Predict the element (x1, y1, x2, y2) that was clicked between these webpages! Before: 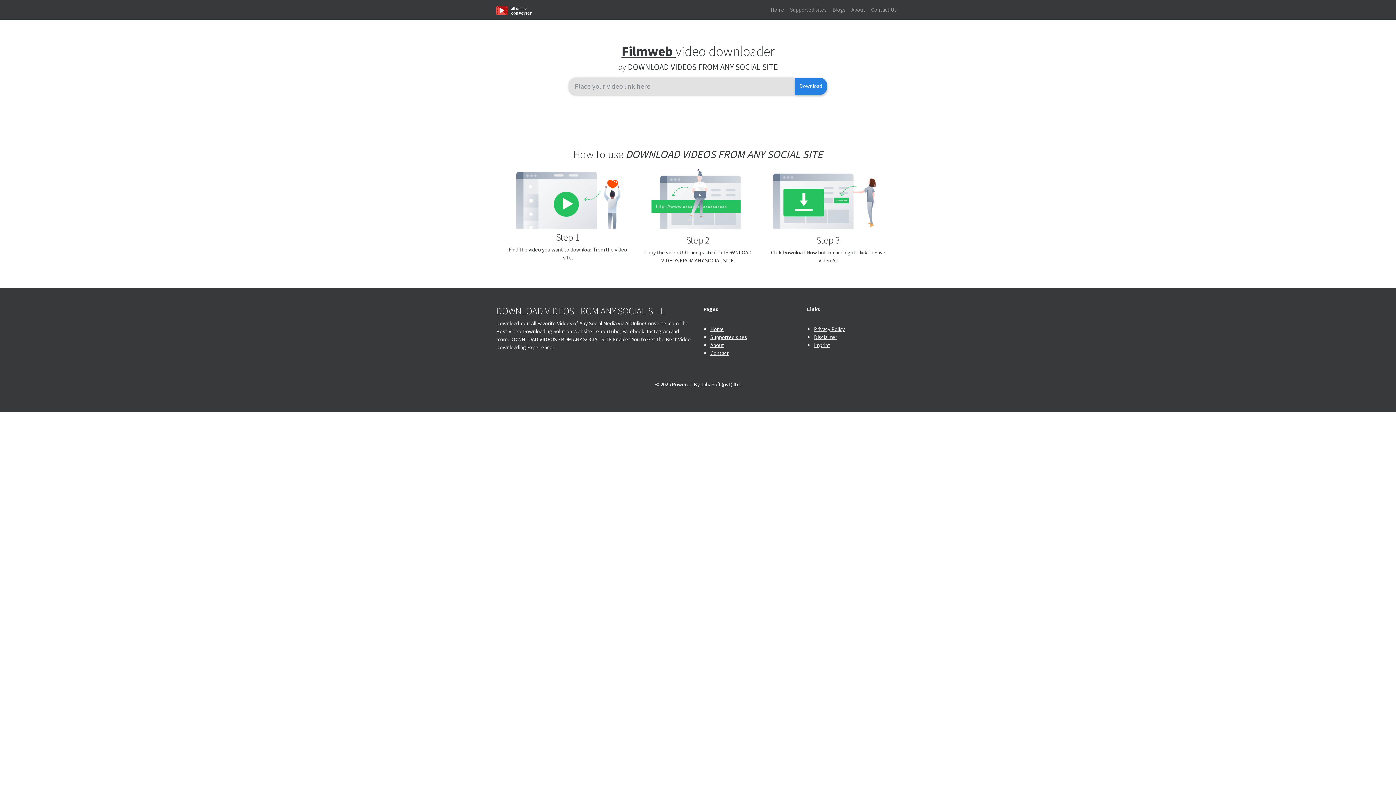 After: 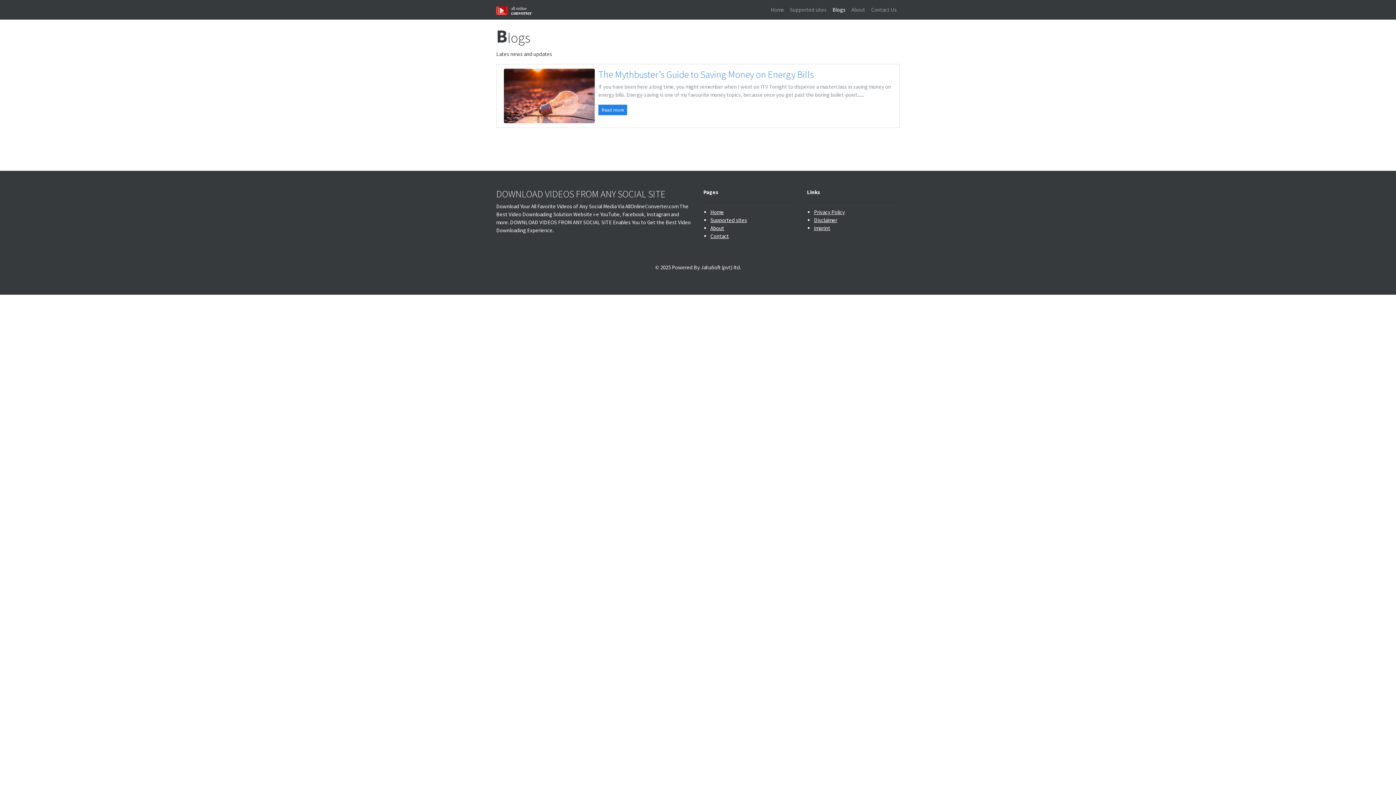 Action: label: Blogs bbox: (829, 2, 848, 16)